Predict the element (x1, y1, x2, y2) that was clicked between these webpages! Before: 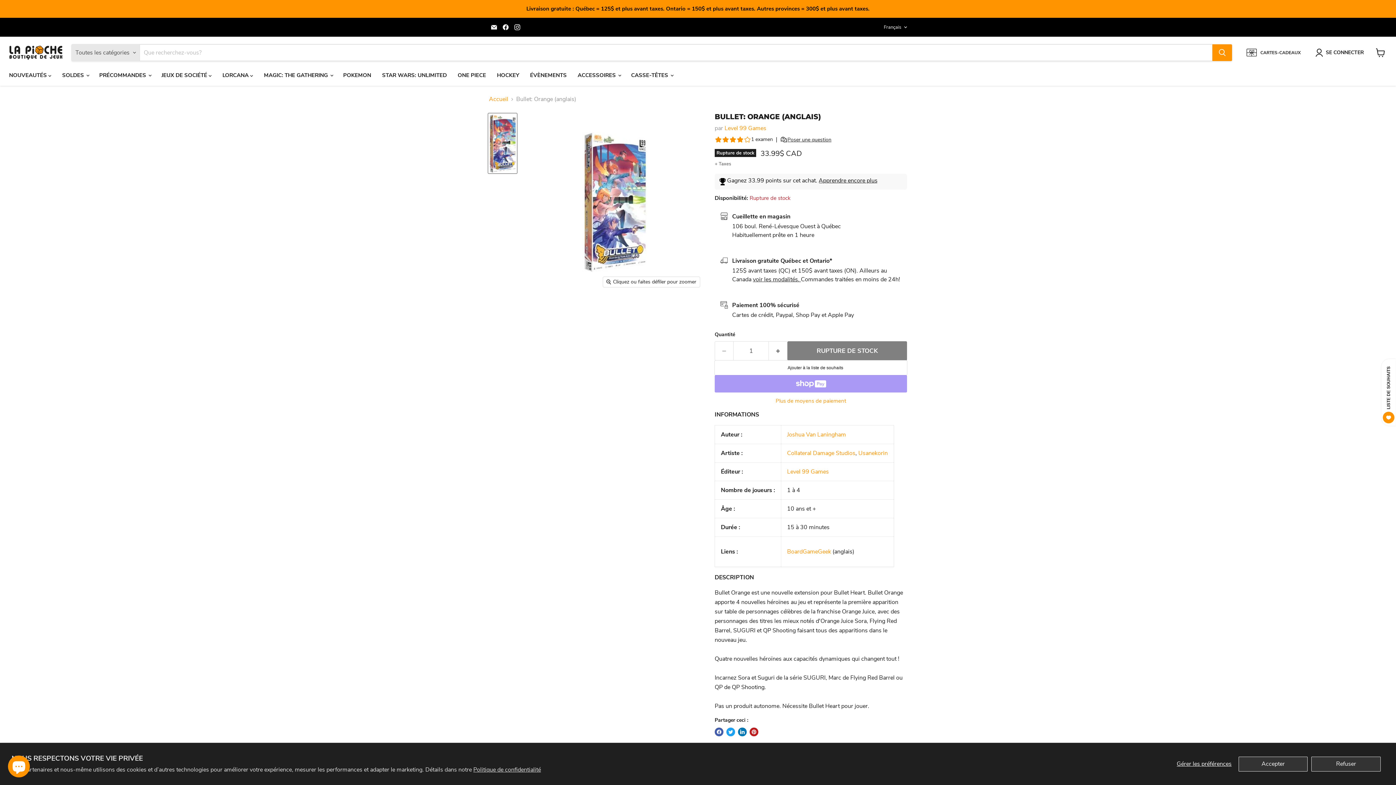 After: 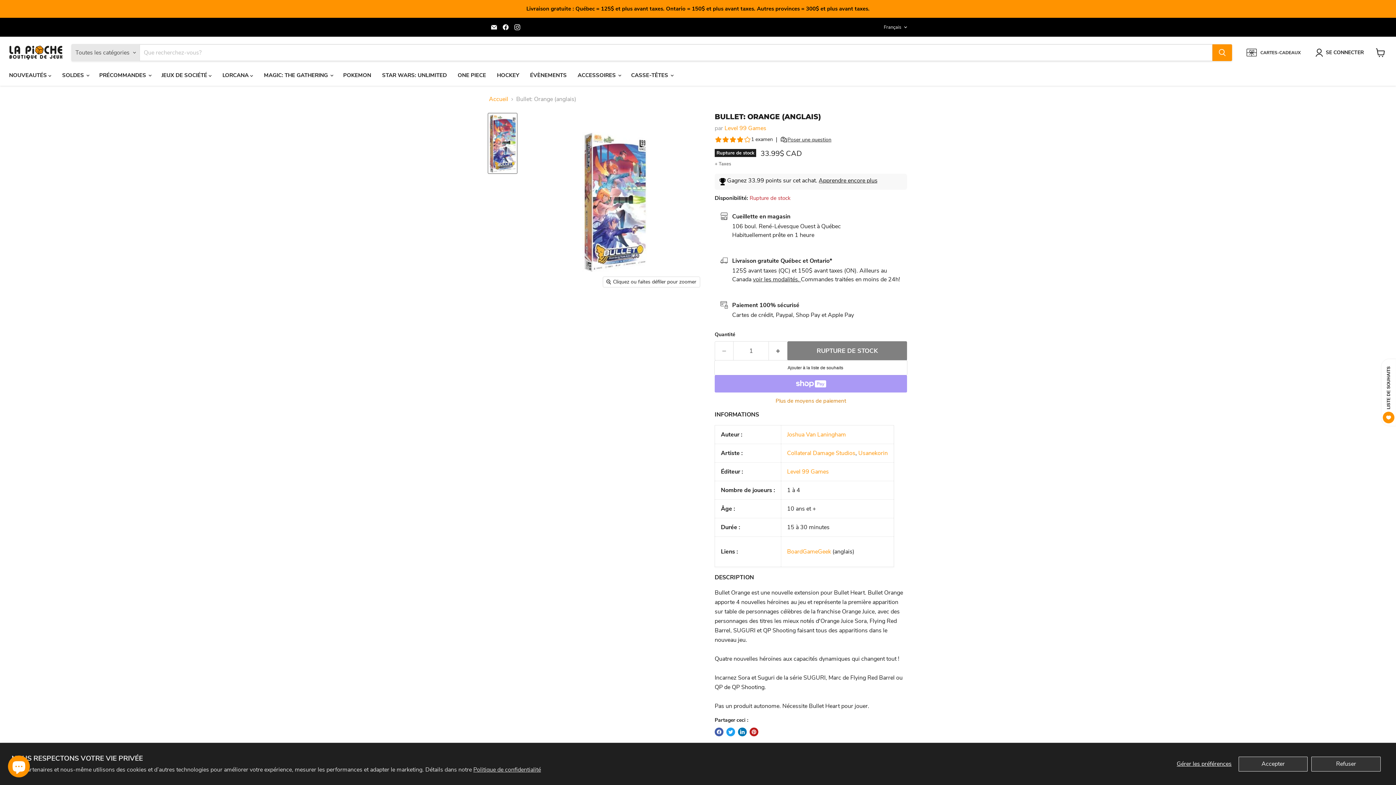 Action: label: Plus de moyens de paiement bbox: (714, 398, 907, 404)